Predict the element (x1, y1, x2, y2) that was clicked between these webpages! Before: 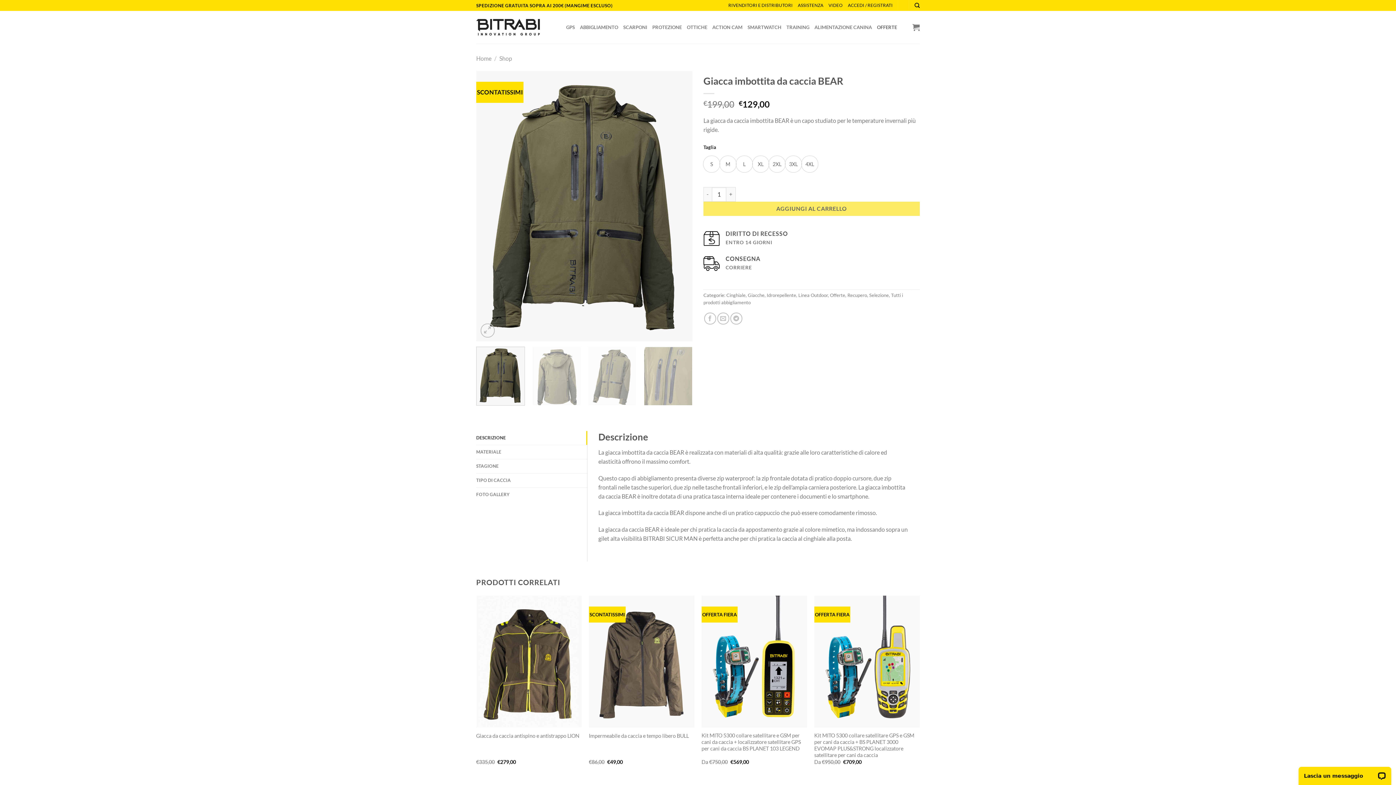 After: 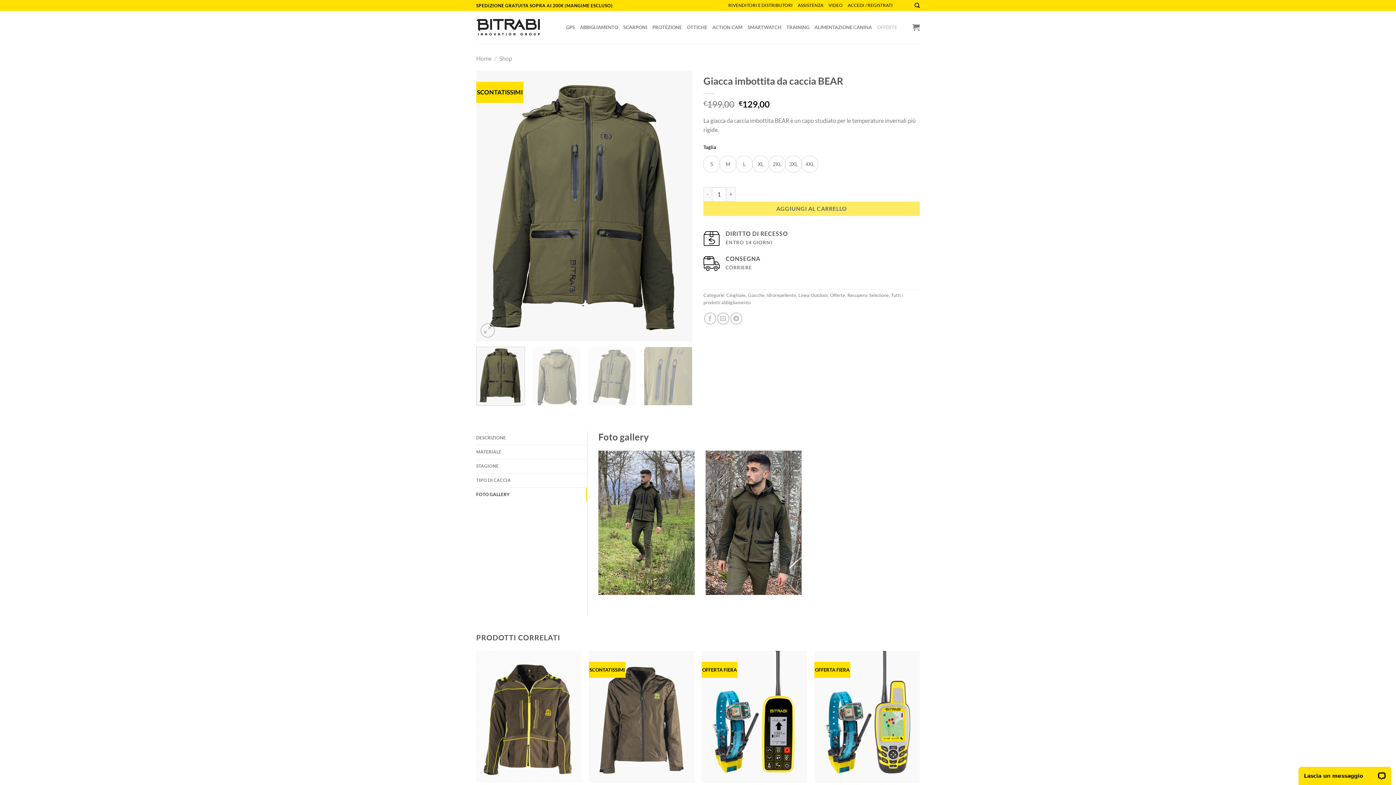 Action: bbox: (476, 487, 587, 501) label: FOTO GALLERY